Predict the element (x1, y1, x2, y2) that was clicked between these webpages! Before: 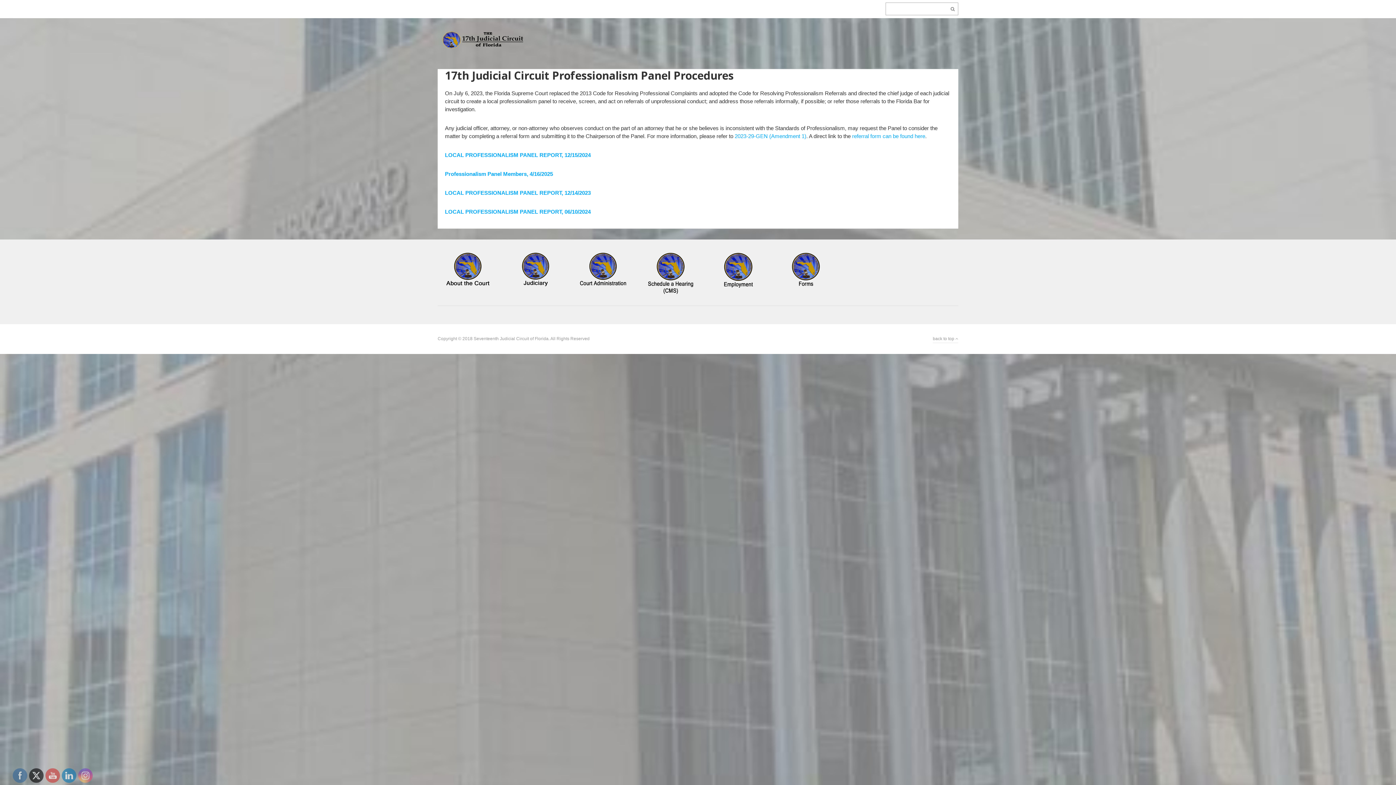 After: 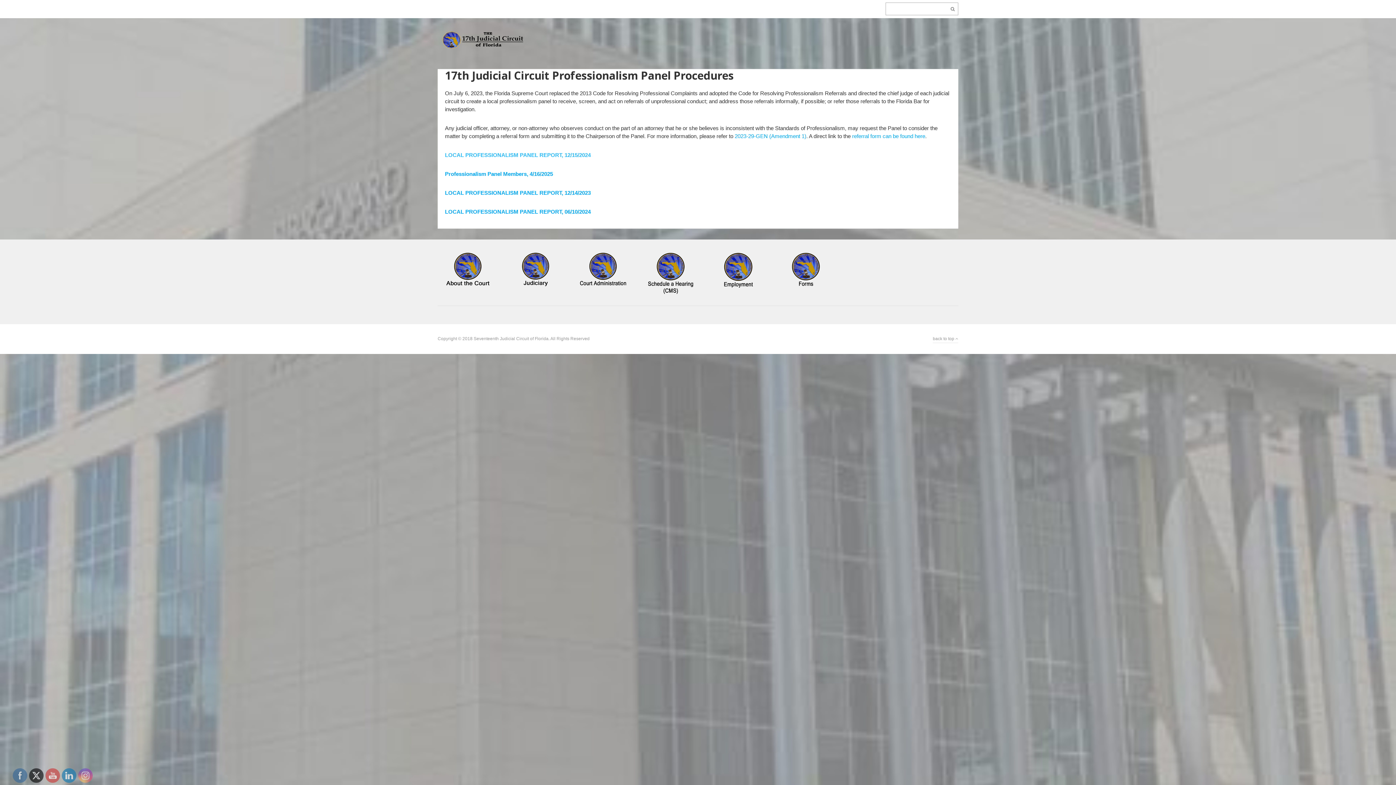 Action: bbox: (445, 152, 590, 158) label: LOCAL PROFESSIONALISM PANEL REPORT, 12/15/2024